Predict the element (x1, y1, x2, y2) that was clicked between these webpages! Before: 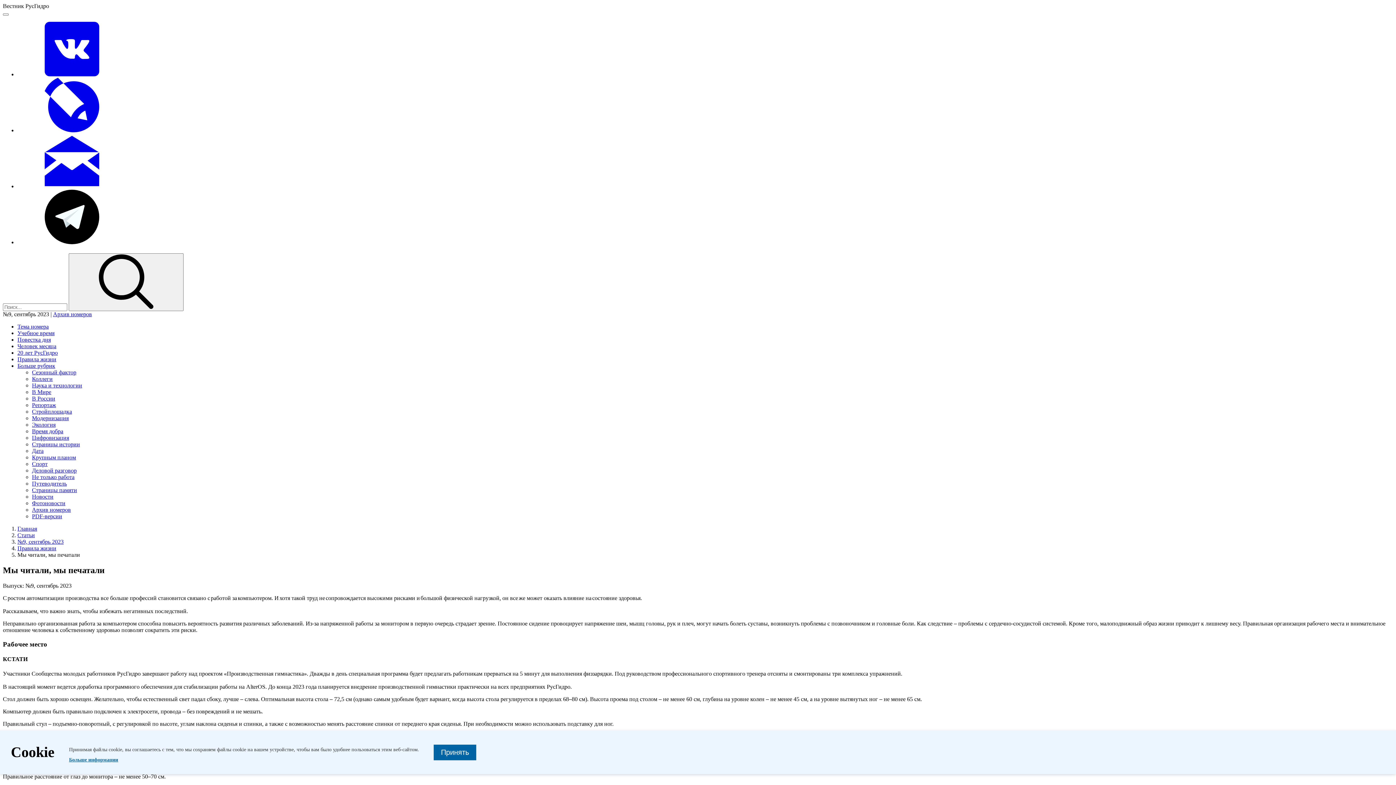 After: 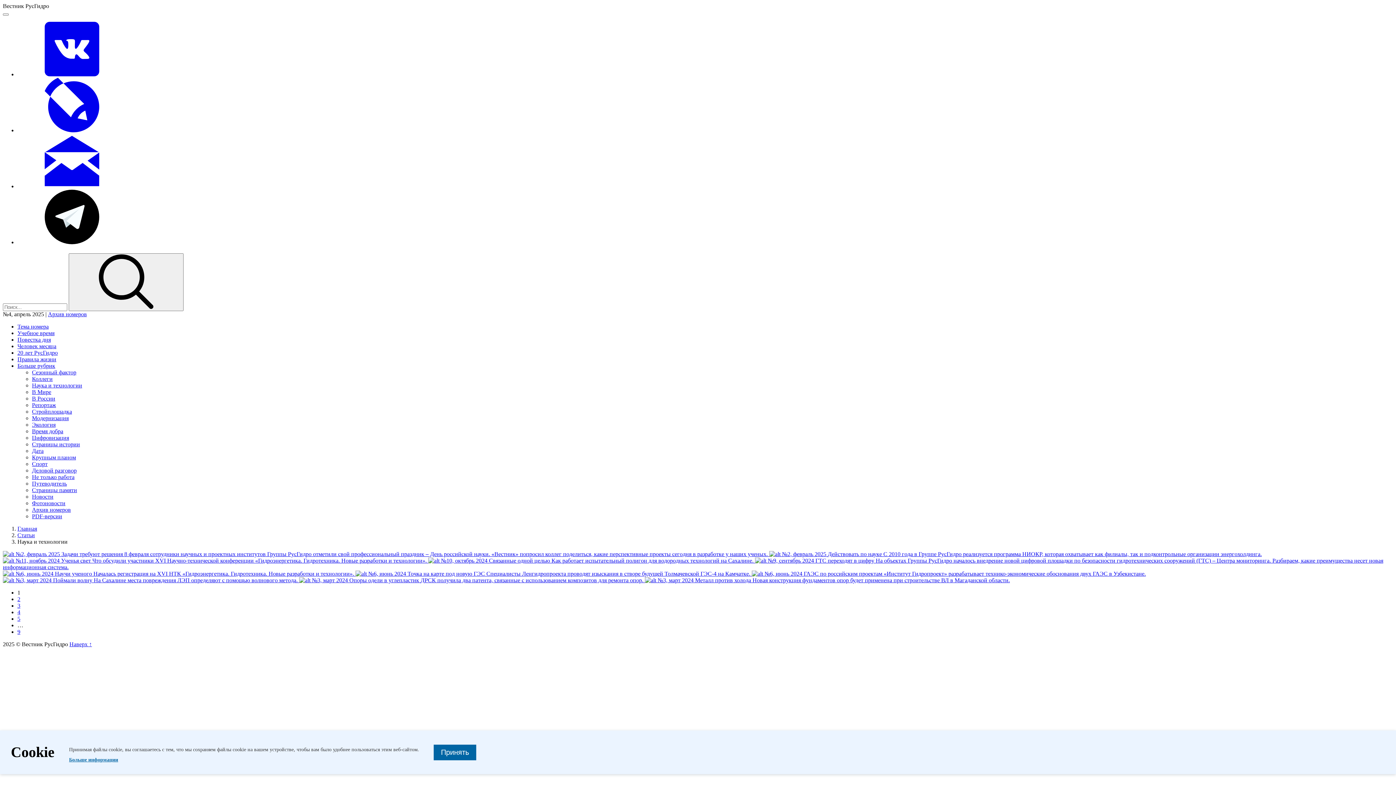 Action: bbox: (32, 382, 82, 388) label: Наука и технологии